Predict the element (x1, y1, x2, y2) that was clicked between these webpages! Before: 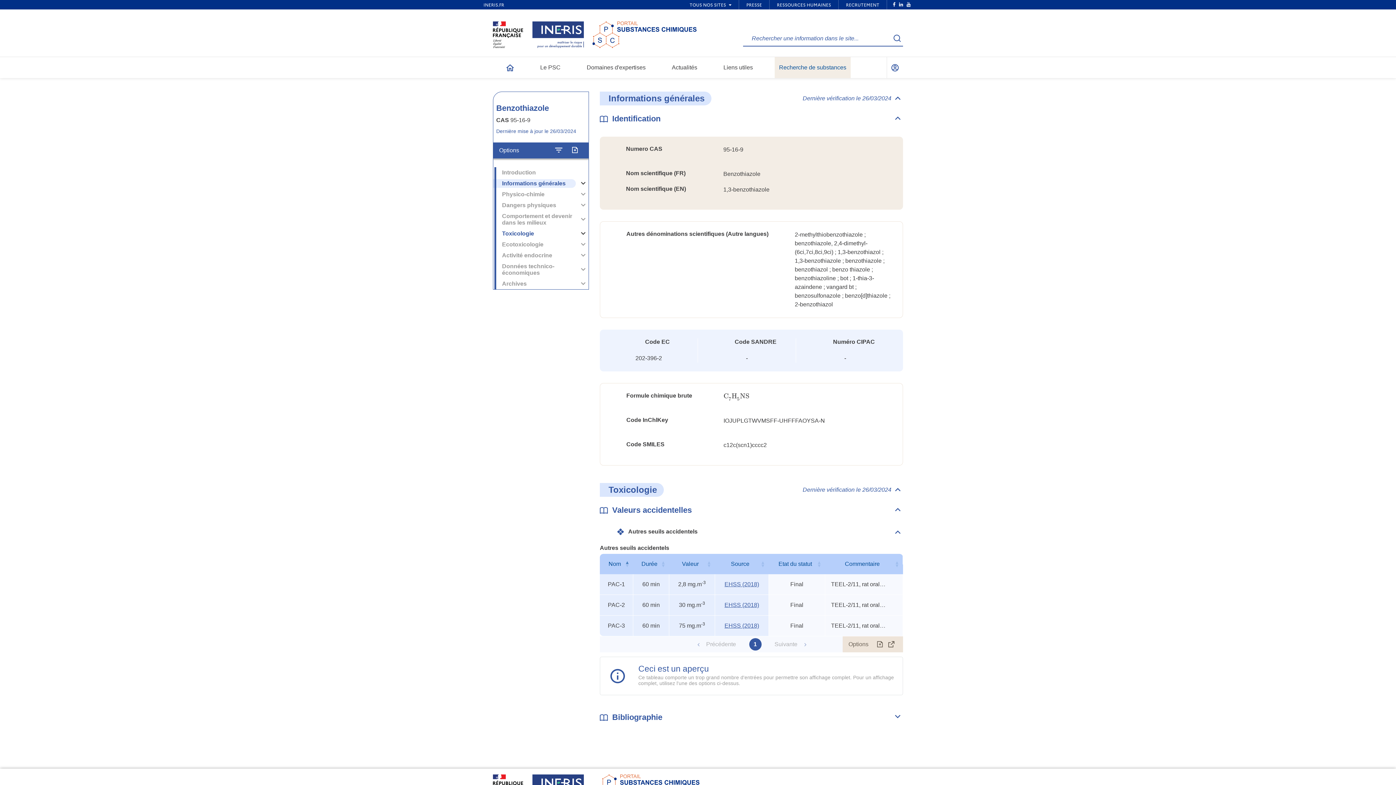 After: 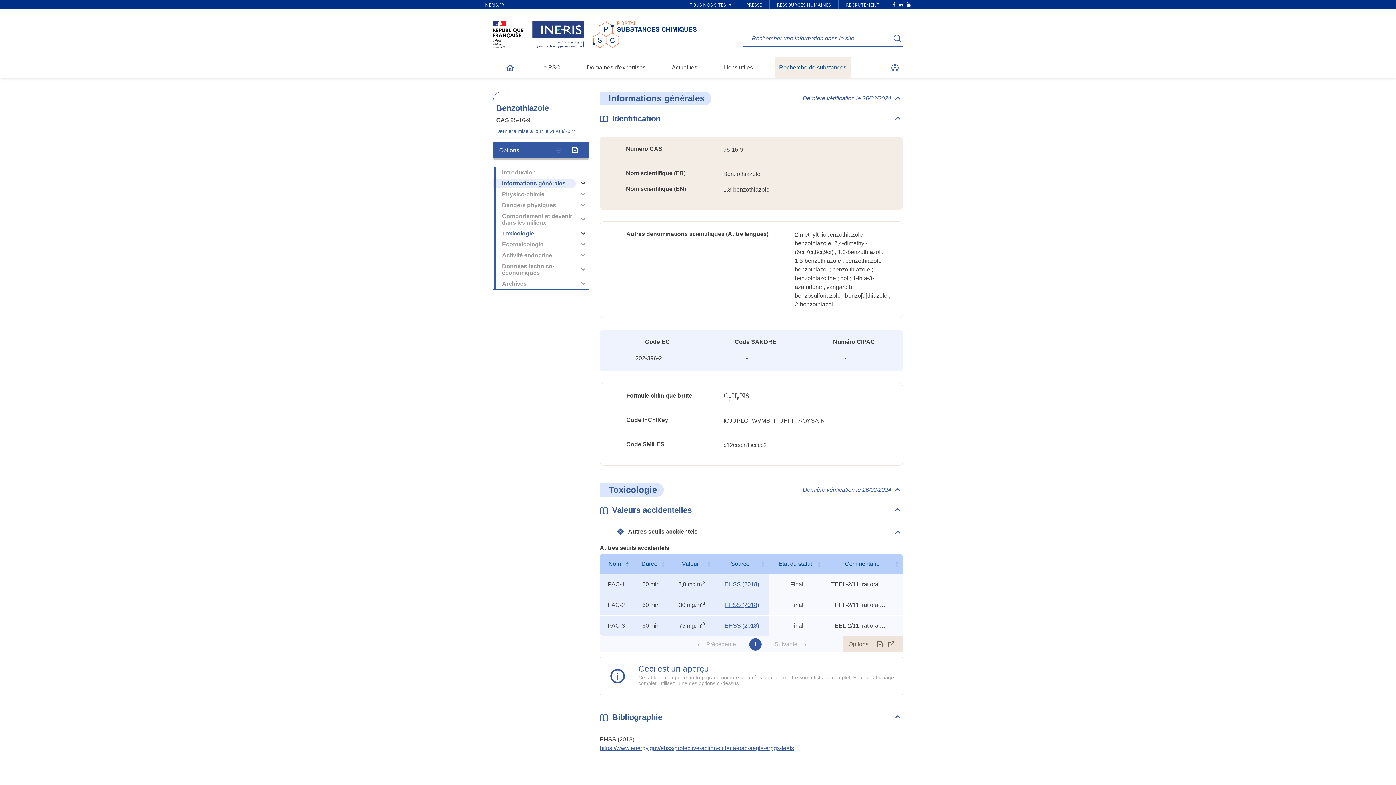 Action: bbox: (892, 714, 903, 719) label: Déplier/replier Bibliographie